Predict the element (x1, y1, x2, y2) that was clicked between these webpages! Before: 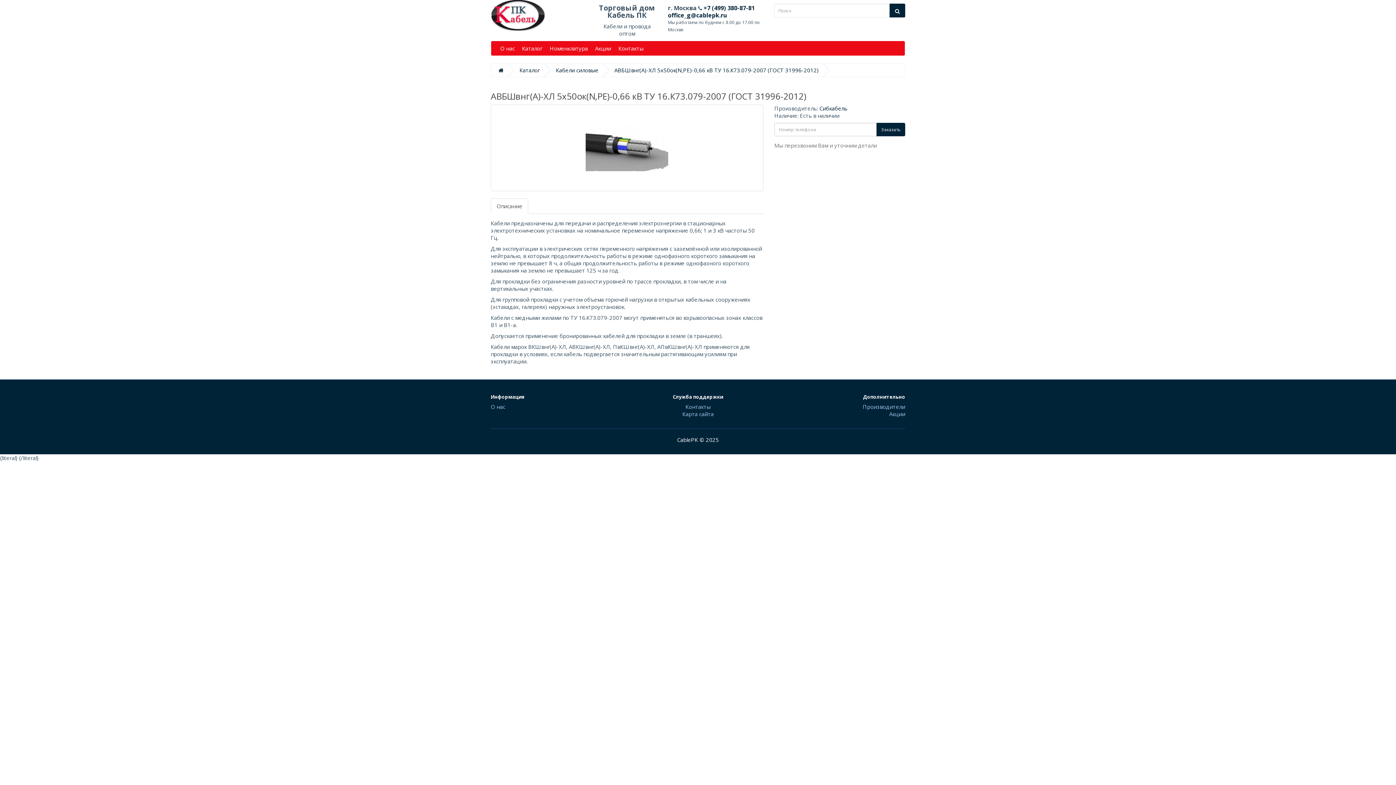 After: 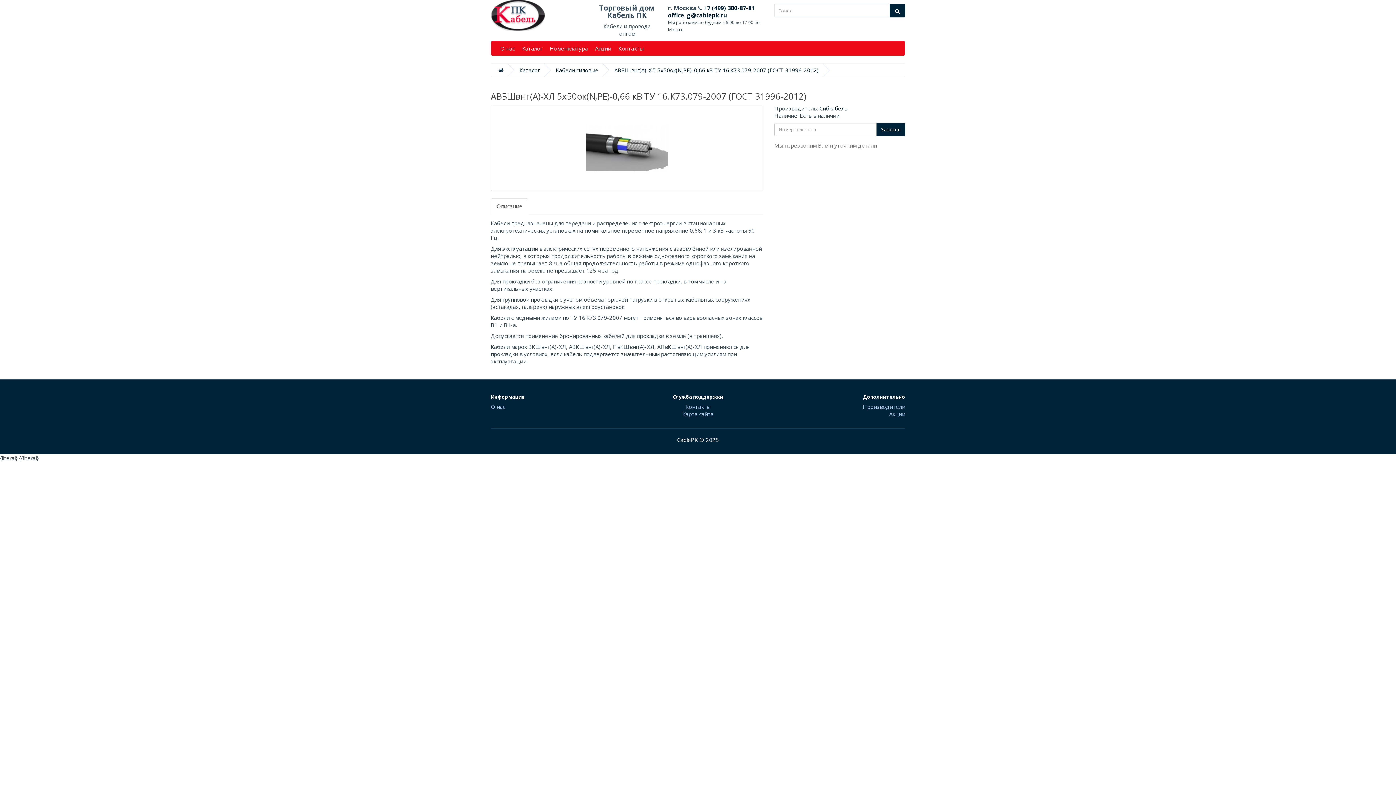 Action: bbox: (614, 66, 818, 73) label: АВБШвнг(А)-ХЛ 5х50ок(N,PE)-0,66 кВ ТУ 16.К73.079-2007 (ГОСТ 31996-2012)